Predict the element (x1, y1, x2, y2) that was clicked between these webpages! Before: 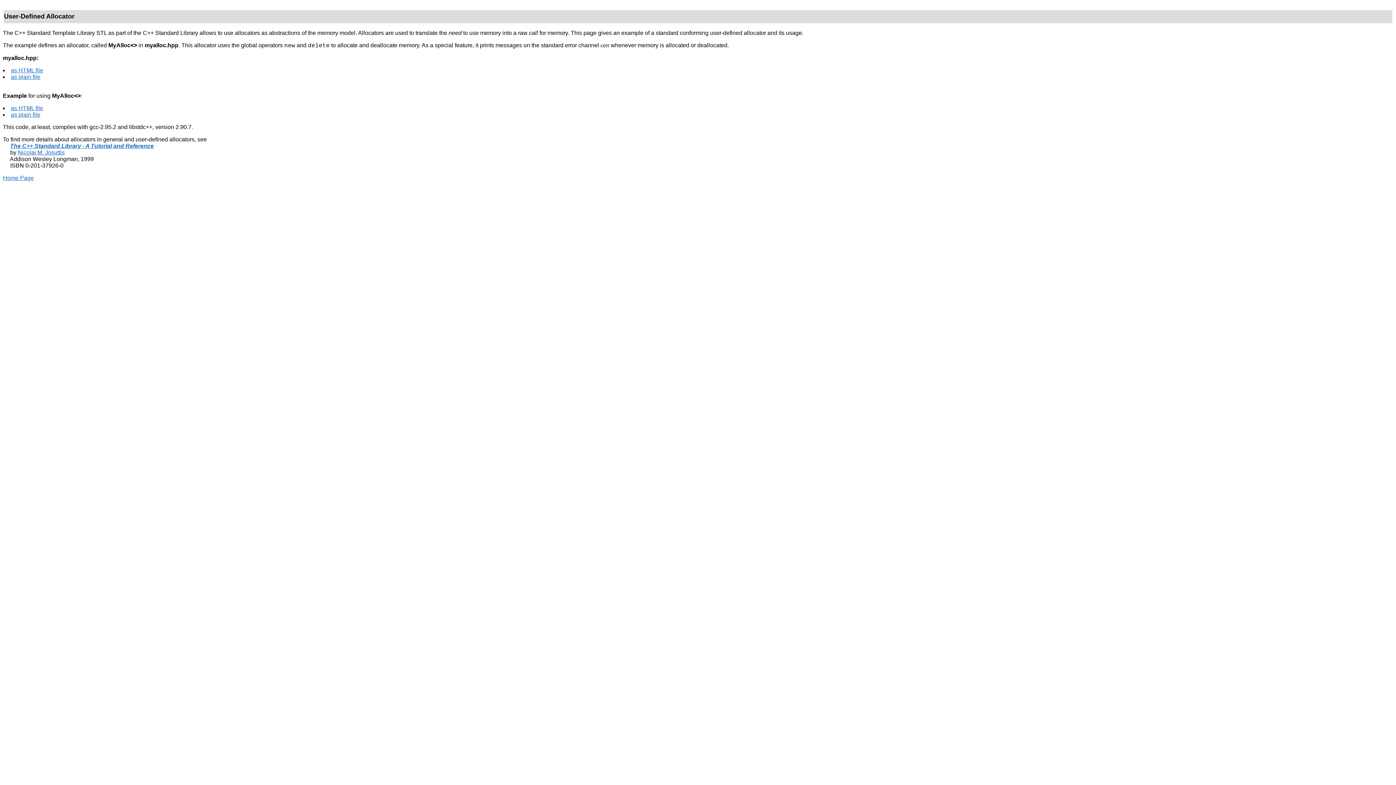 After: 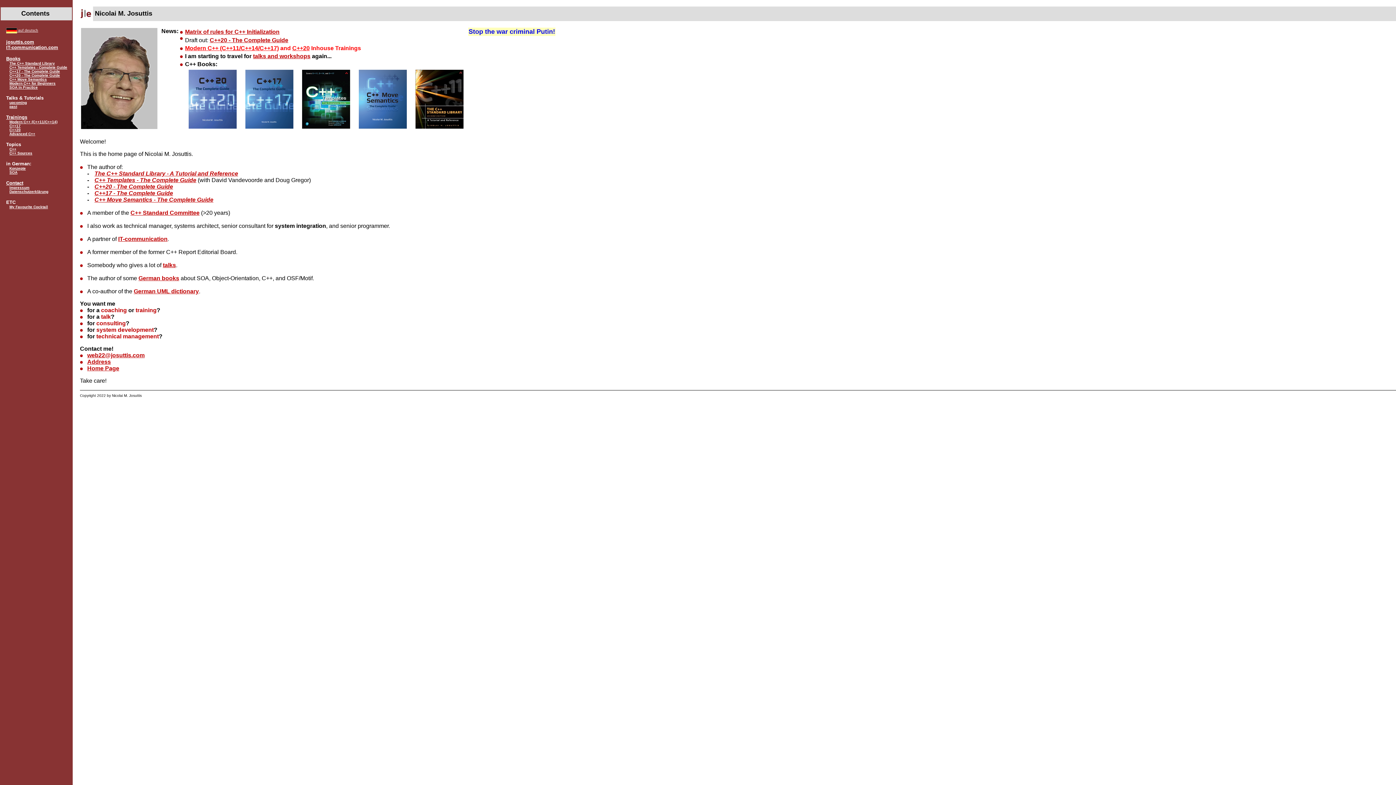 Action: bbox: (17, 149, 64, 155) label: Nicolai M. Josuttis